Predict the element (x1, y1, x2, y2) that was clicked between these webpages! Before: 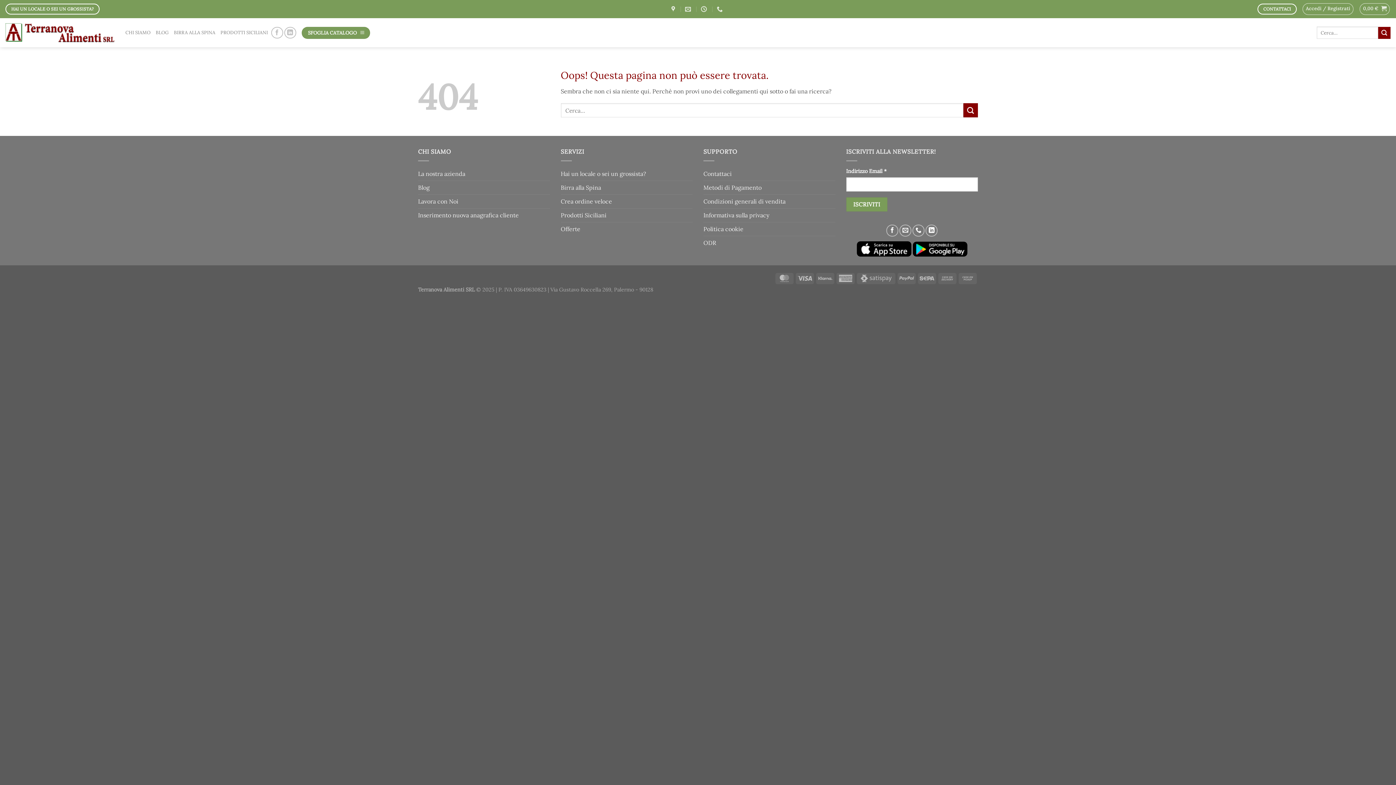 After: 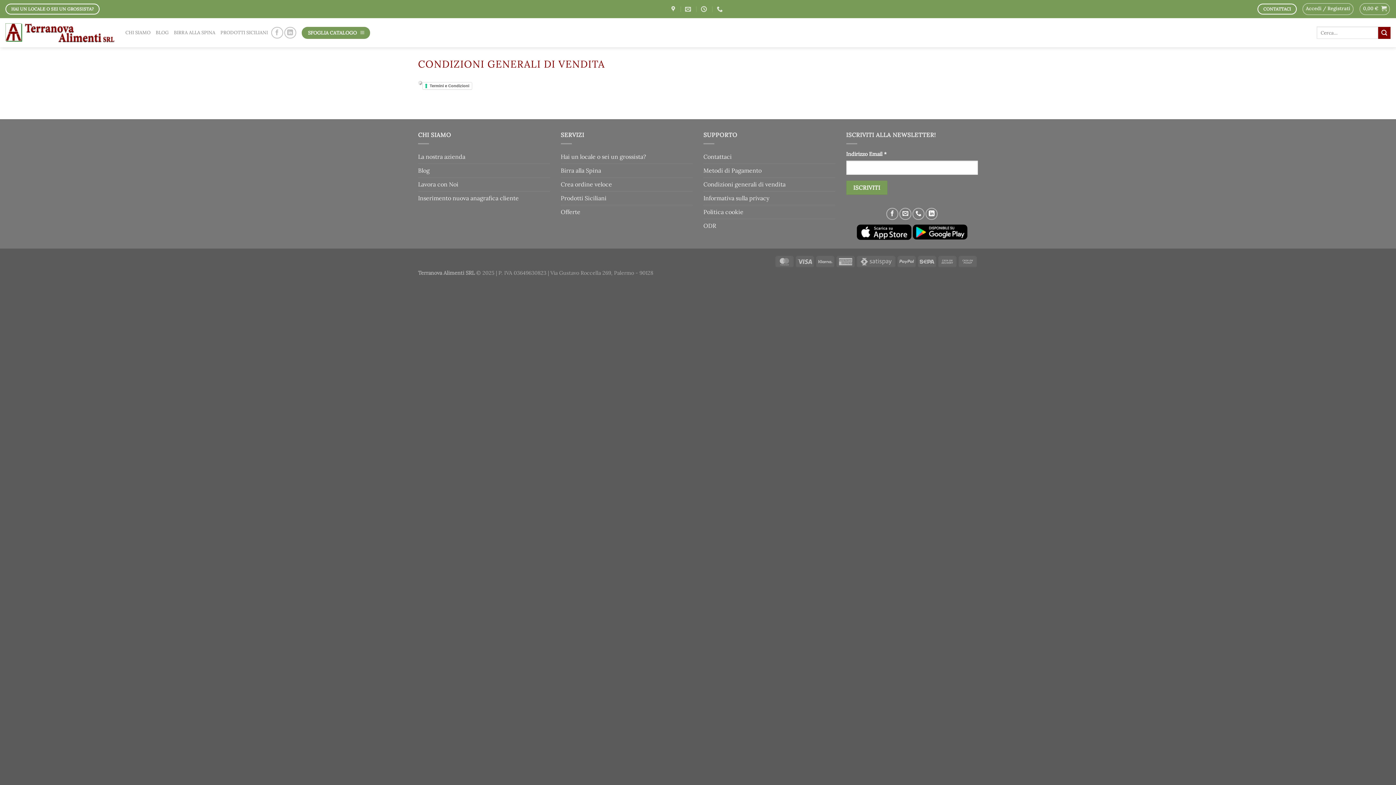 Action: label: Condizioni generali di vendita bbox: (703, 194, 785, 208)